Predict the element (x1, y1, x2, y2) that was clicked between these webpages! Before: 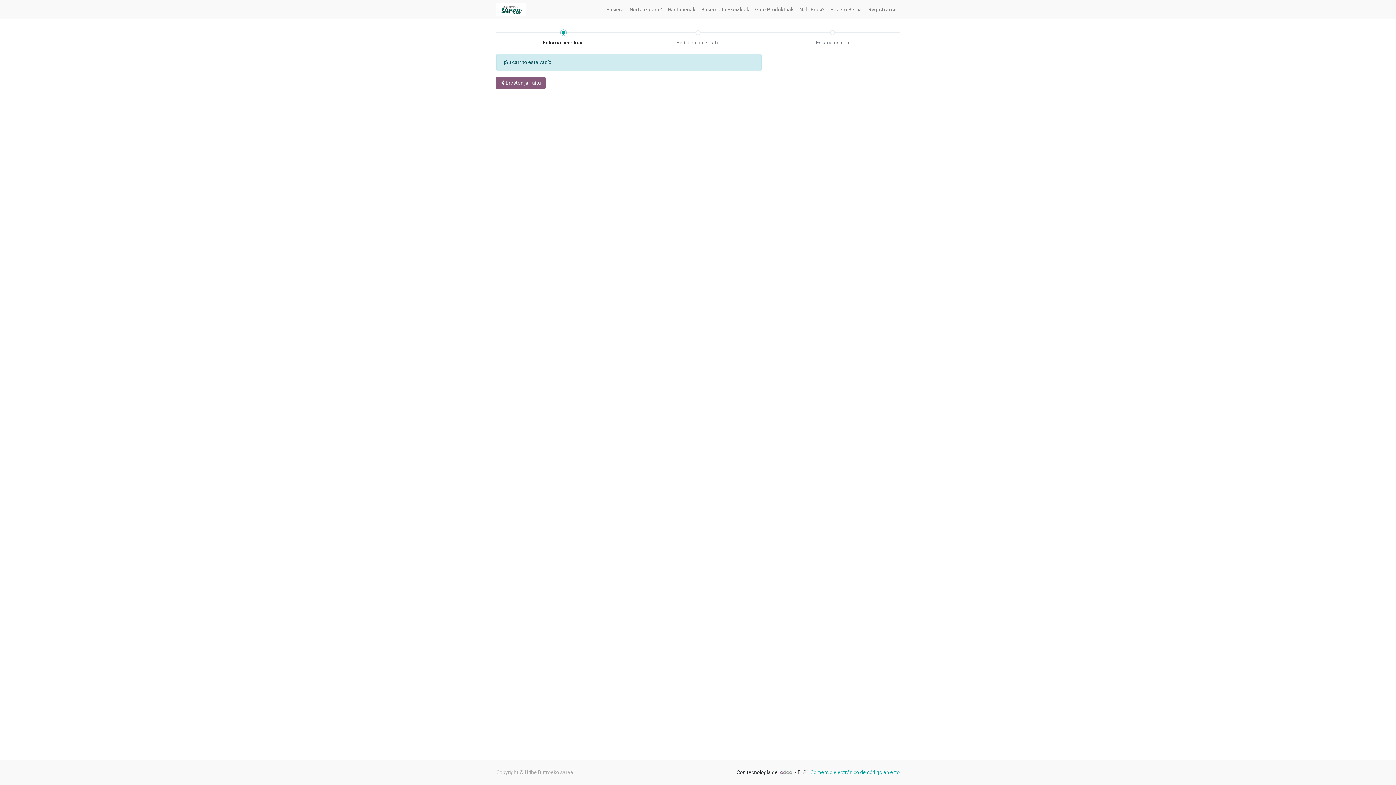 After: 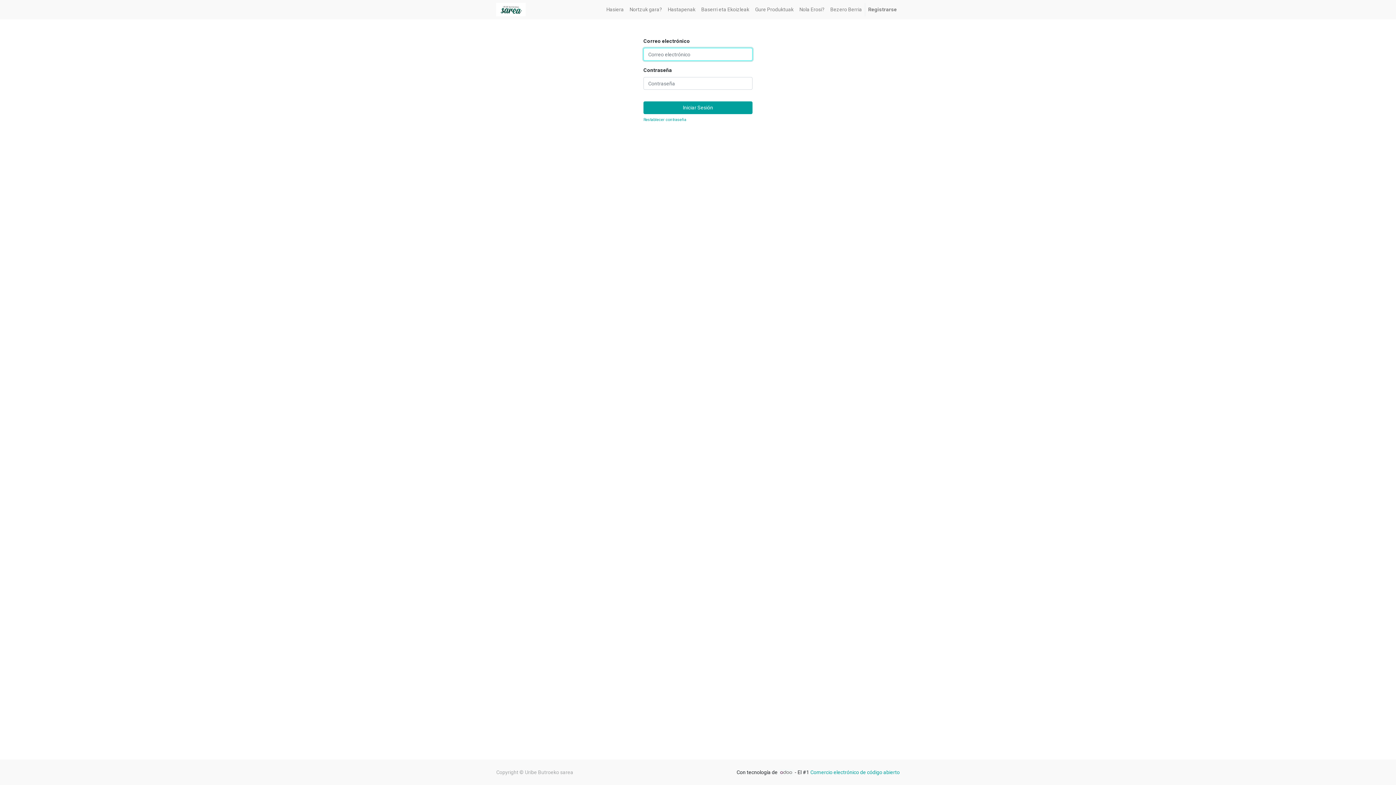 Action: label: Registrarse bbox: (865, 2, 900, 16)